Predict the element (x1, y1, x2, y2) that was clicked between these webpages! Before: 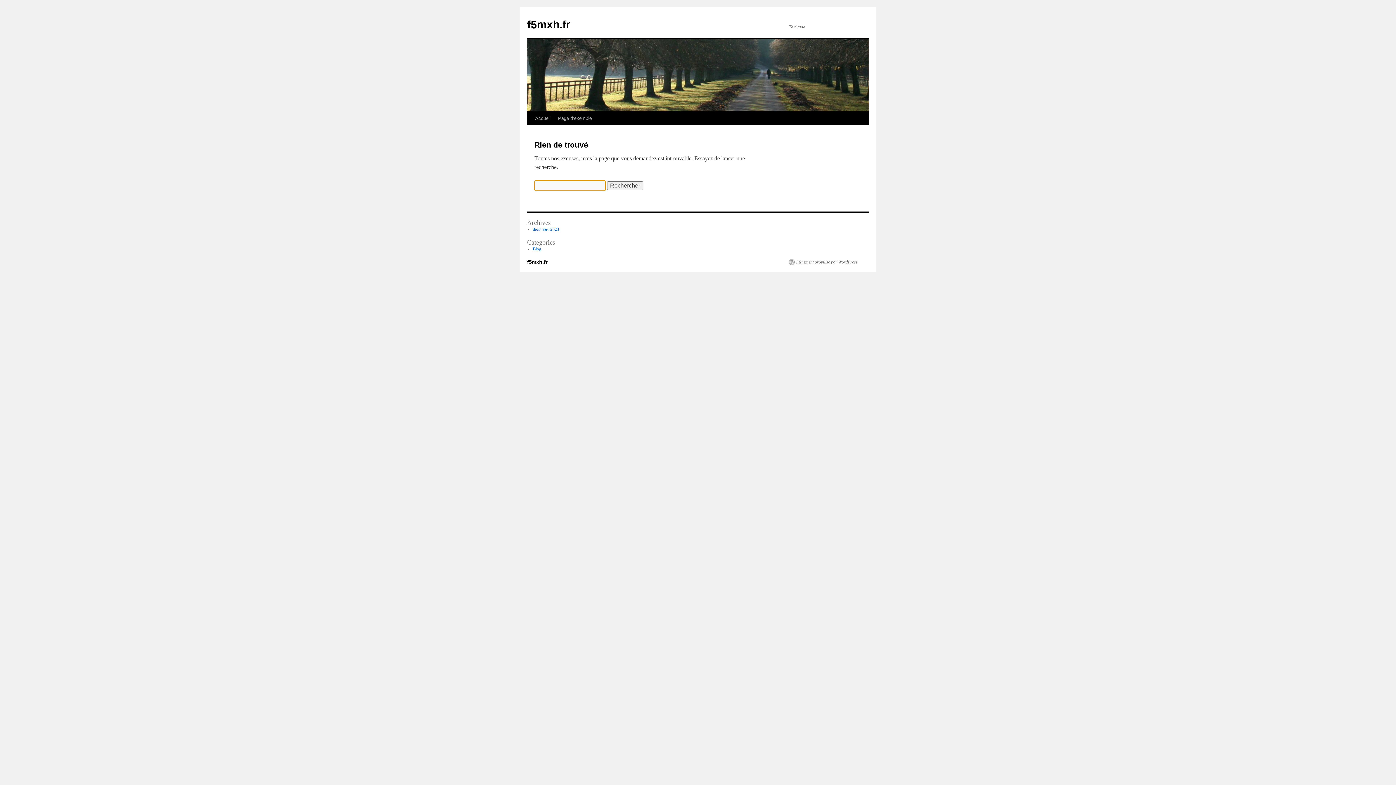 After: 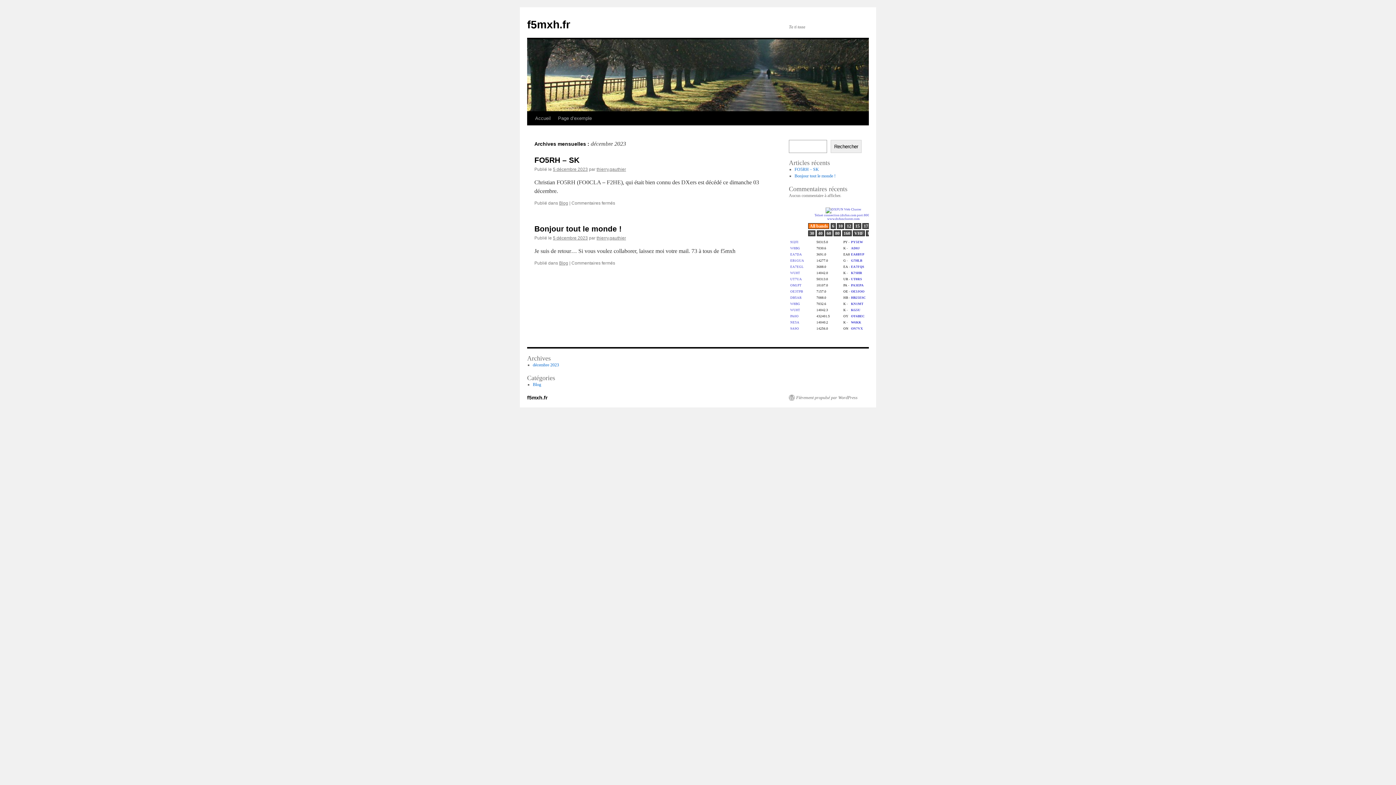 Action: label: décembre 2023 bbox: (532, 226, 559, 232)